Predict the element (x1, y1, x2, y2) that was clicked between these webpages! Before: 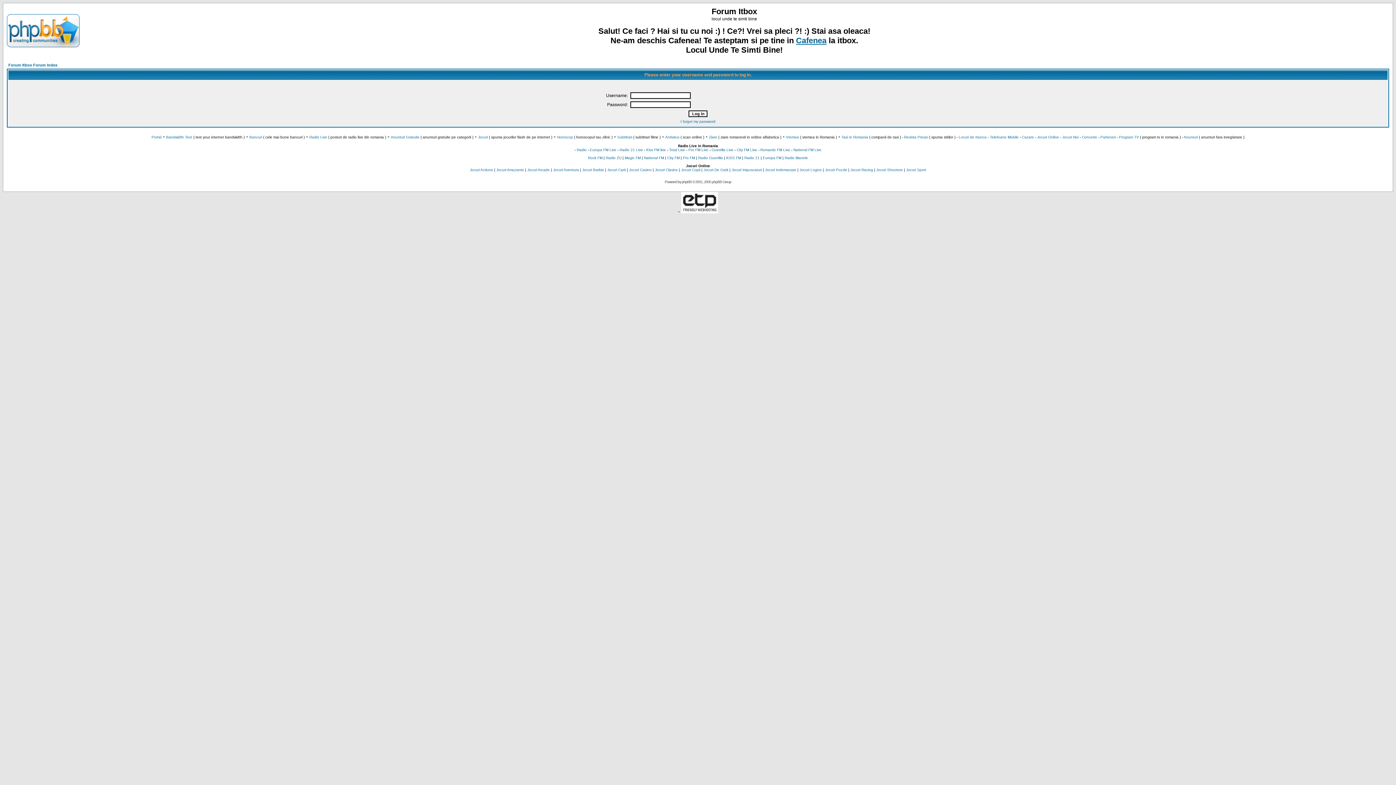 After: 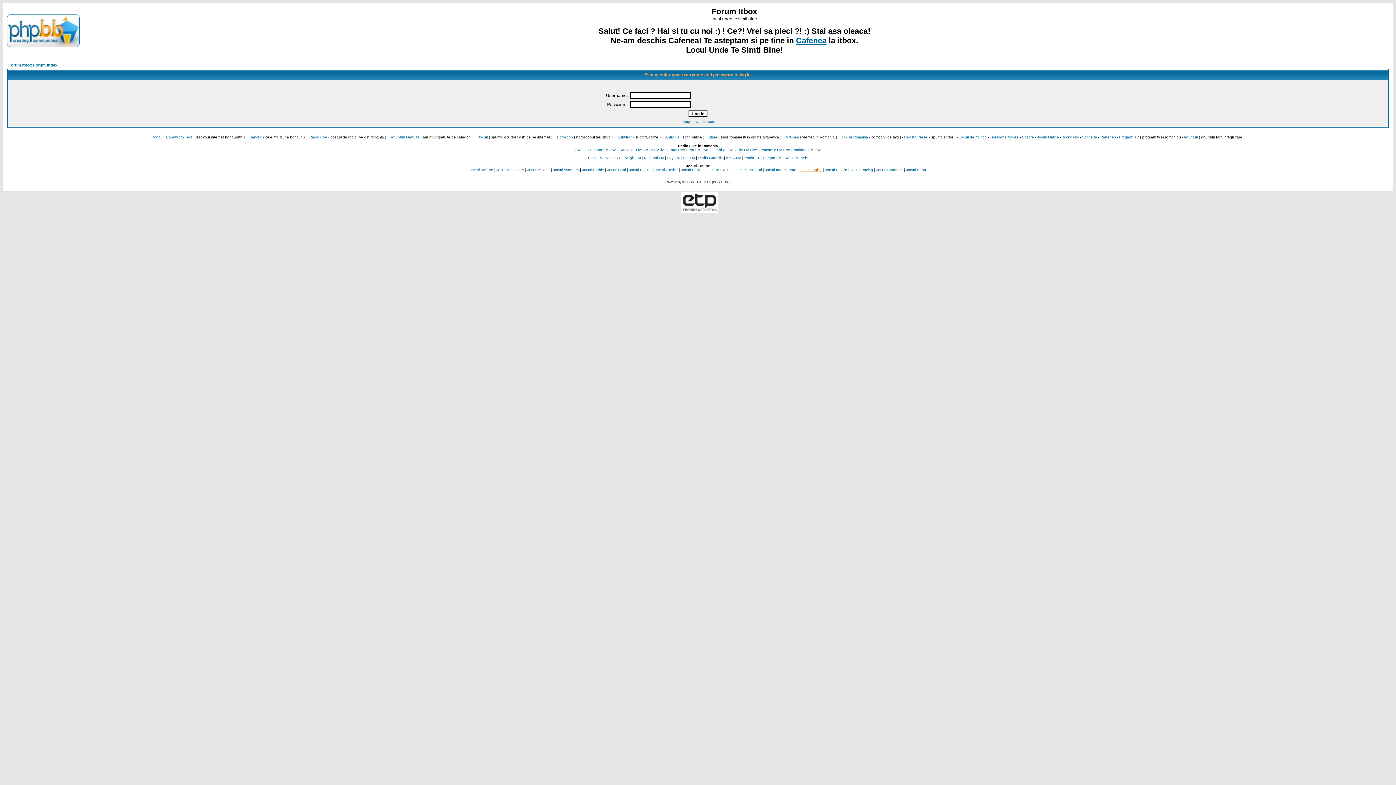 Action: label: Jocuri Logice bbox: (799, 168, 822, 172)